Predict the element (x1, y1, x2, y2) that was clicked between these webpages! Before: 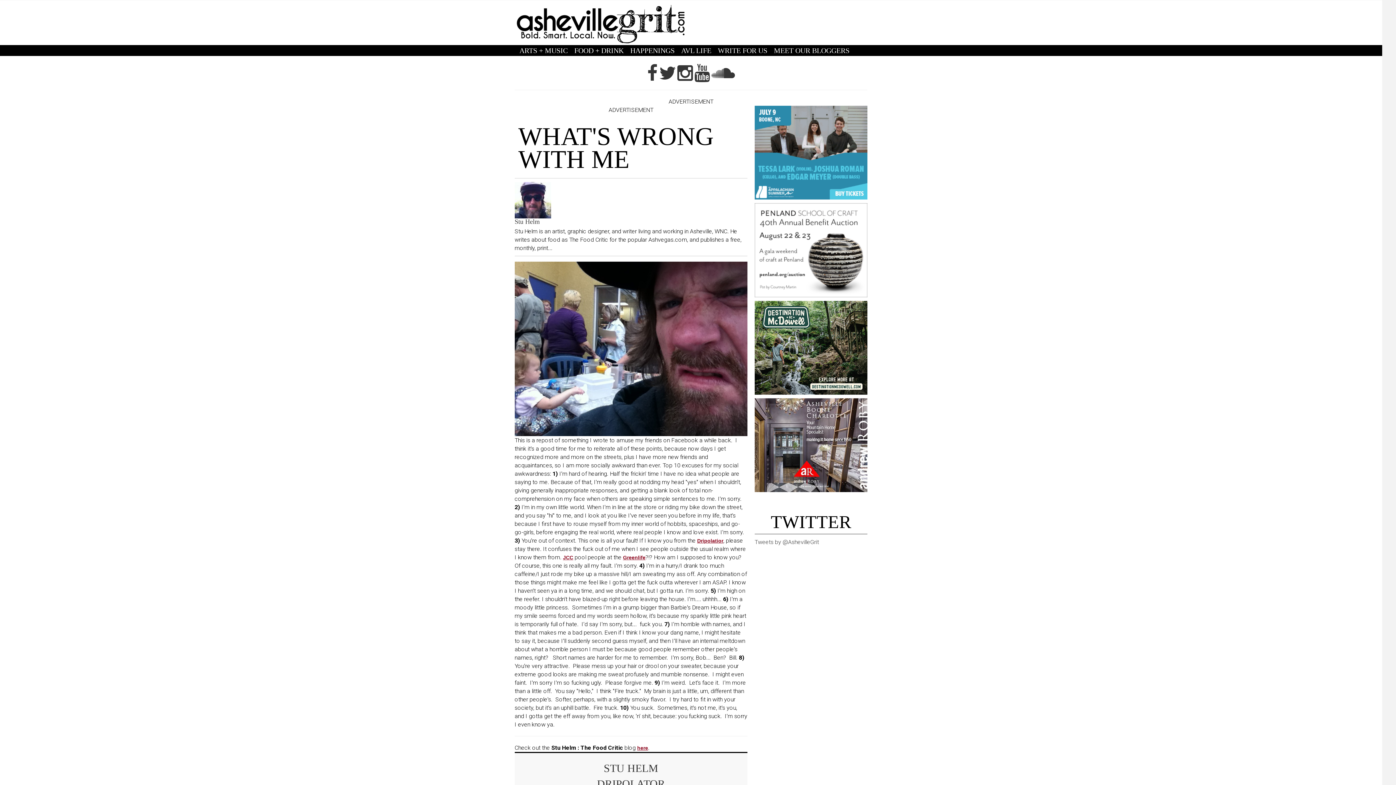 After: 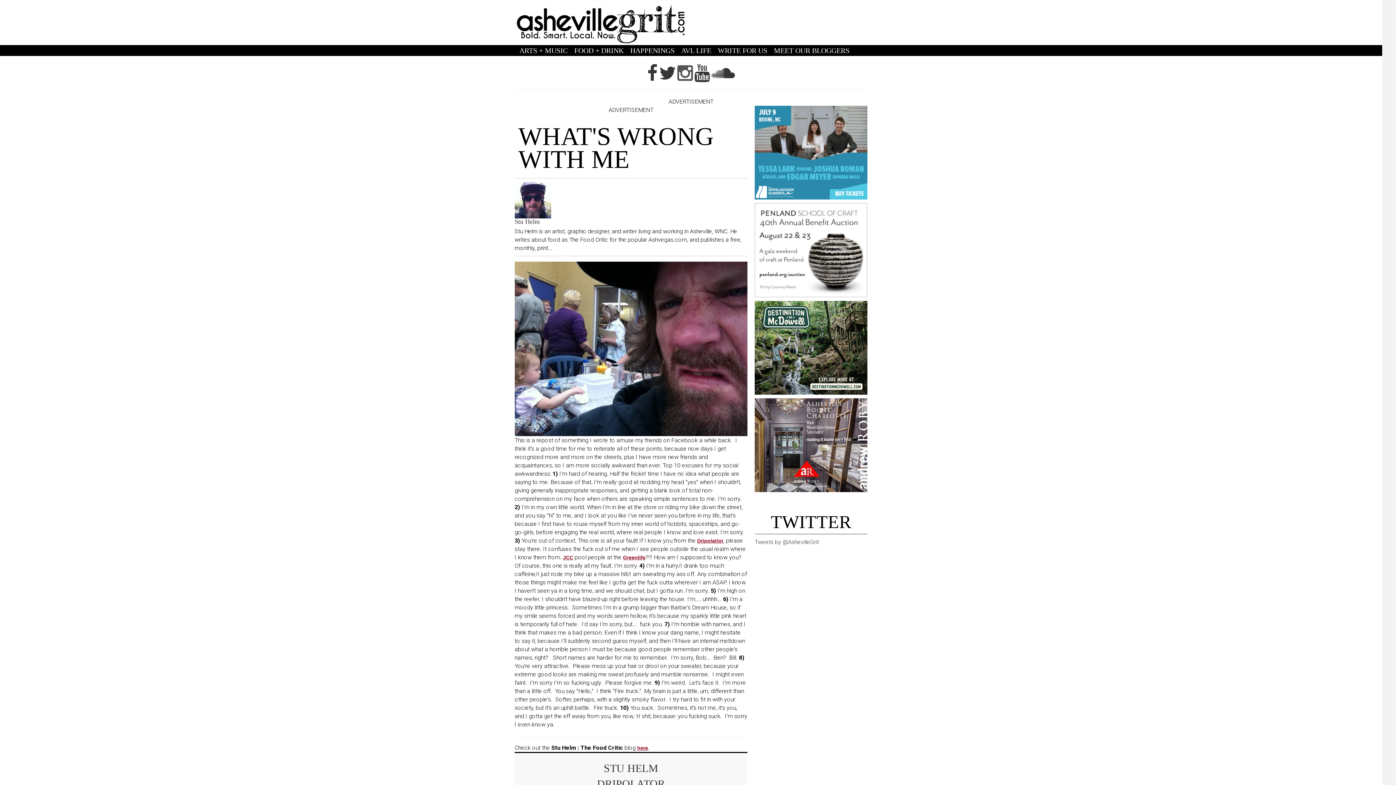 Action: label:   bbox: (677, 74, 694, 81)